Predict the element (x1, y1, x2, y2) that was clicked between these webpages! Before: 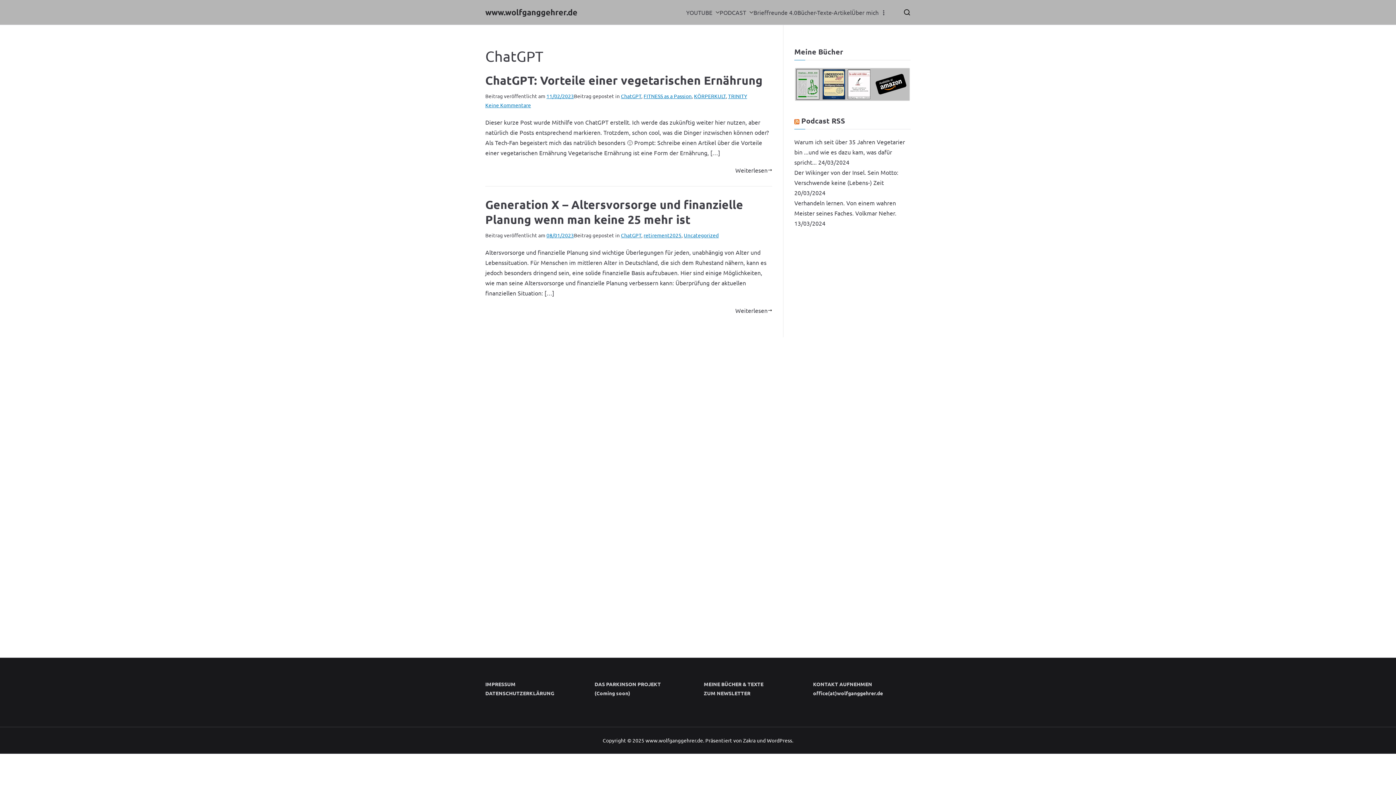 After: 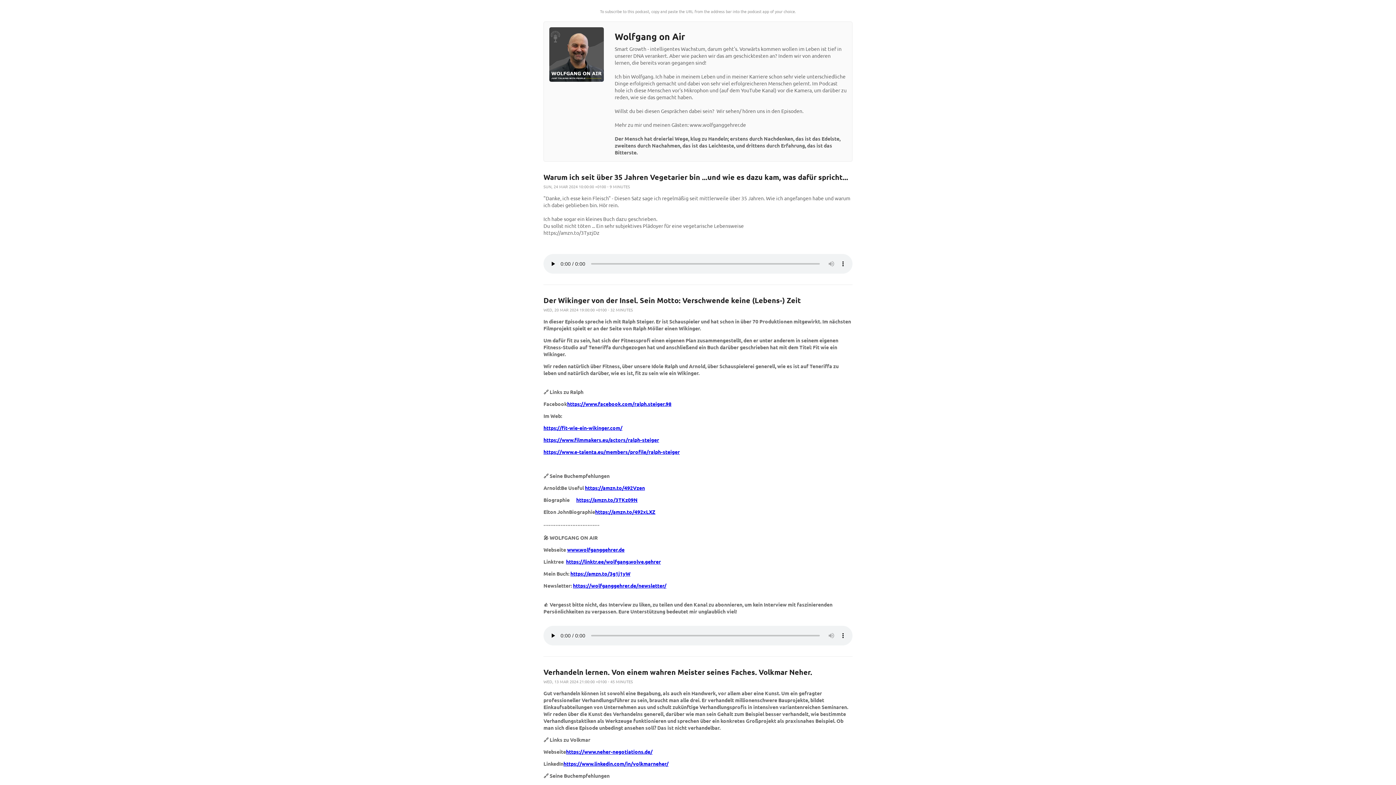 Action: bbox: (794, 116, 799, 125)